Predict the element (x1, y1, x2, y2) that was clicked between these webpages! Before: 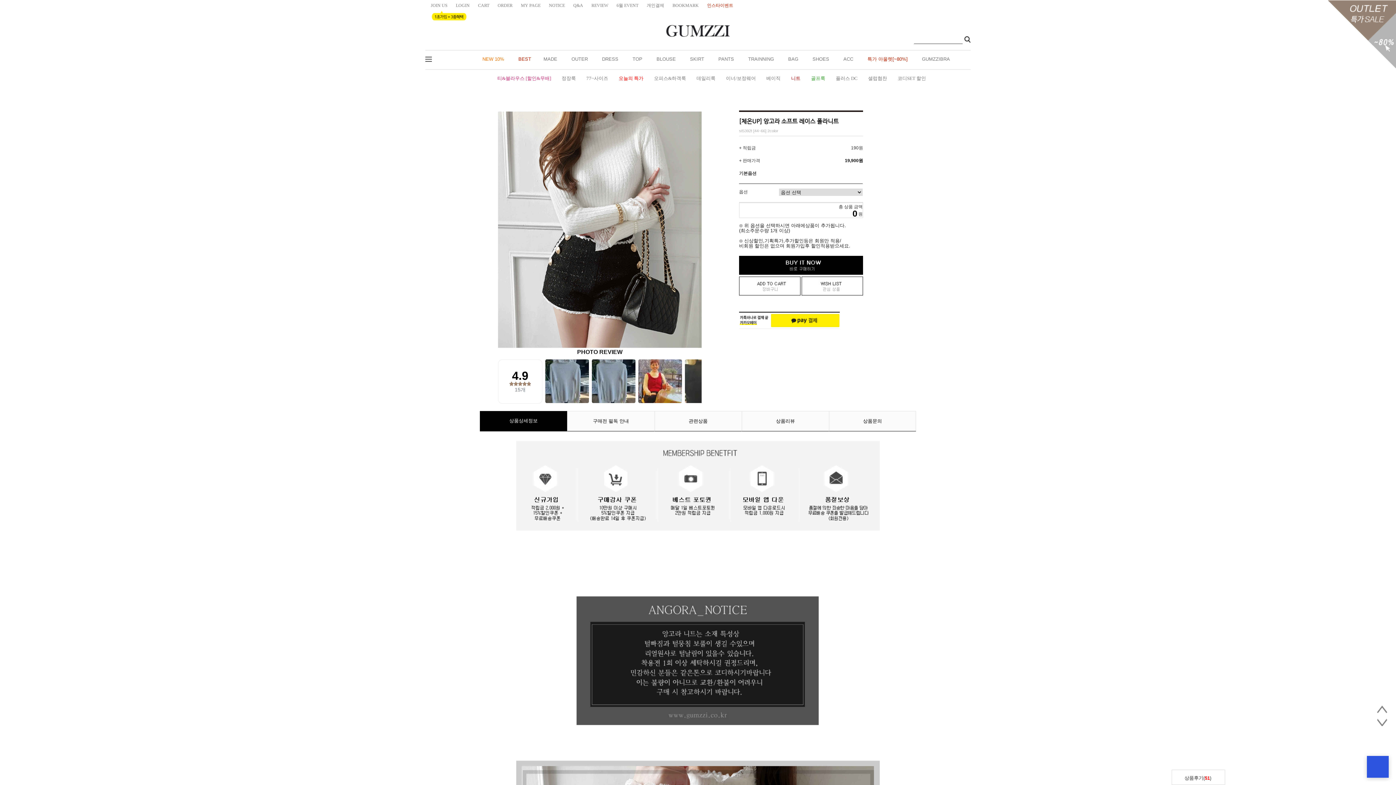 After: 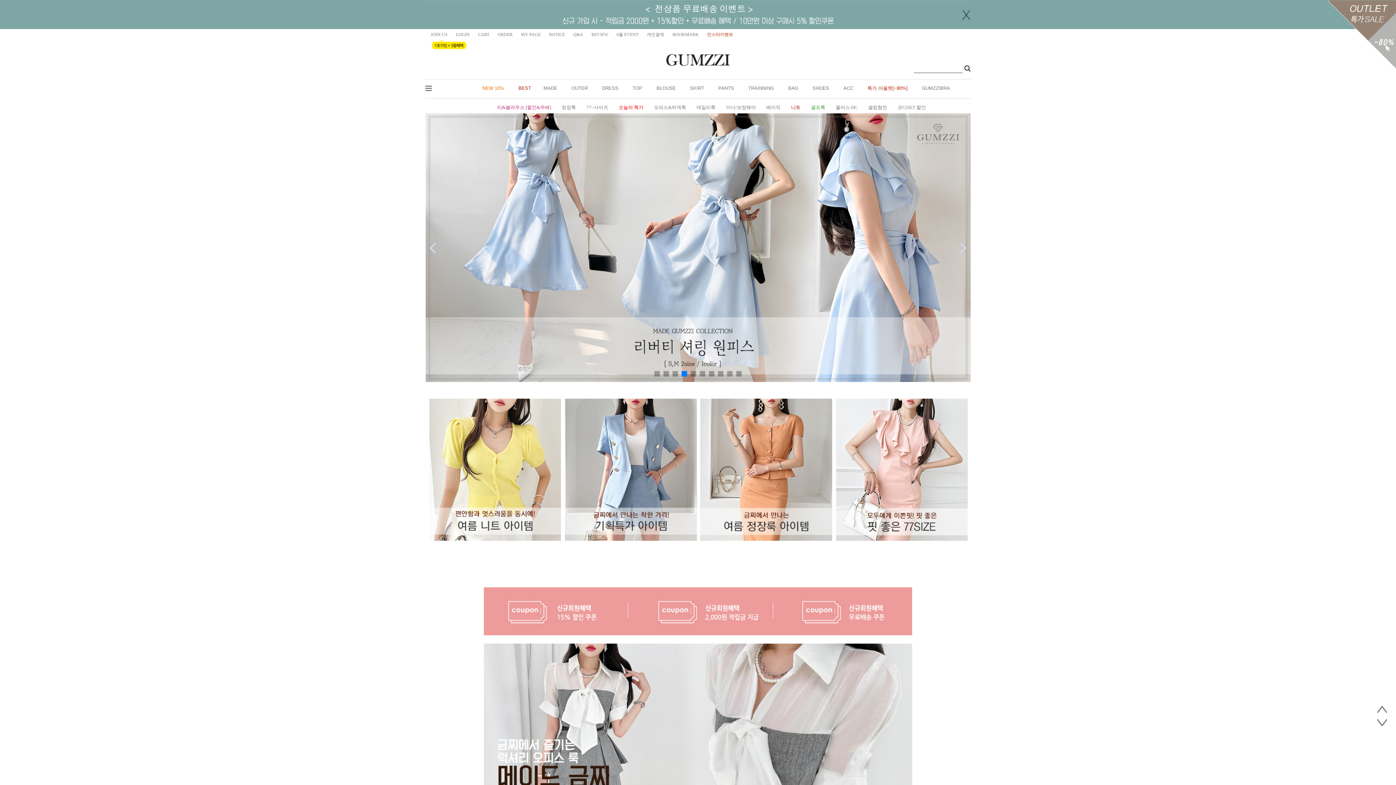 Action: bbox: (666, 24, 730, 30)